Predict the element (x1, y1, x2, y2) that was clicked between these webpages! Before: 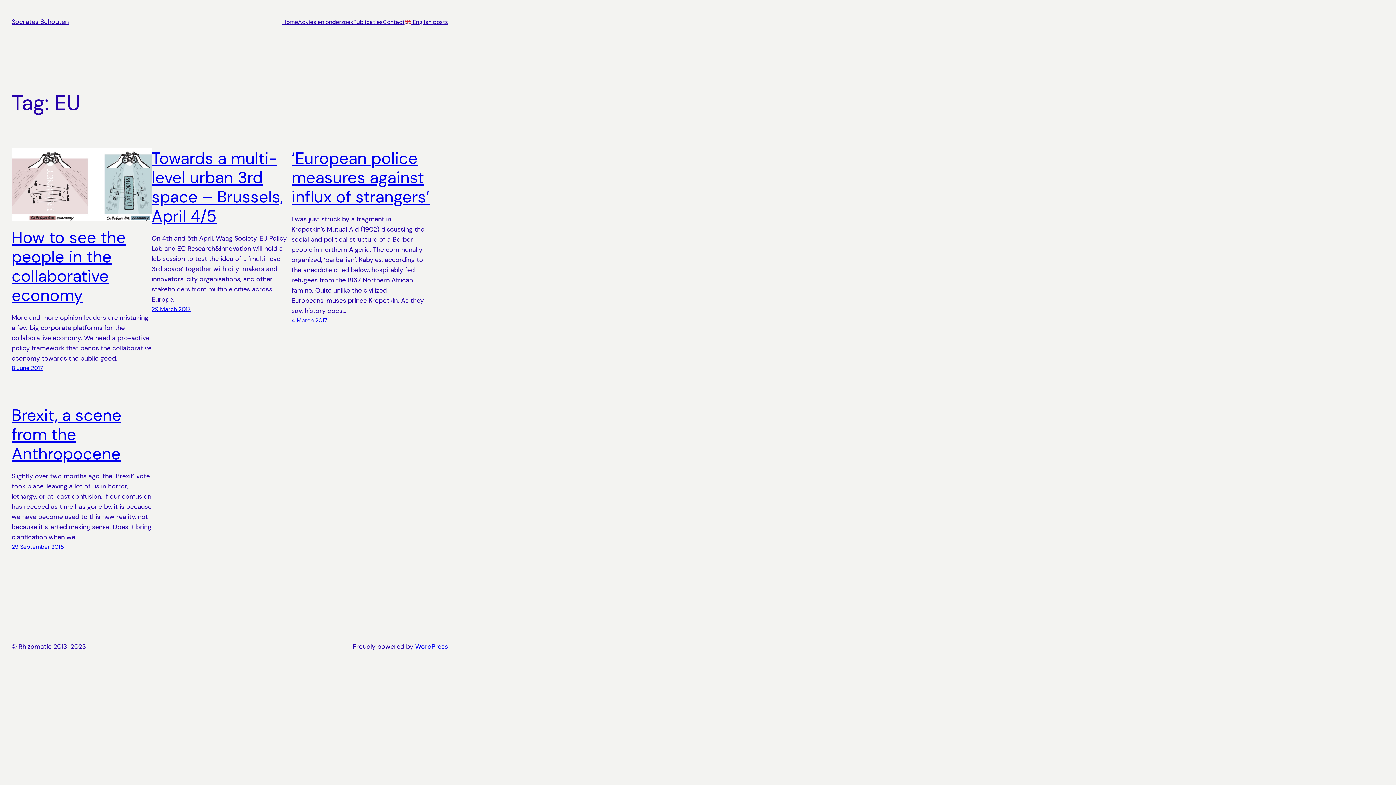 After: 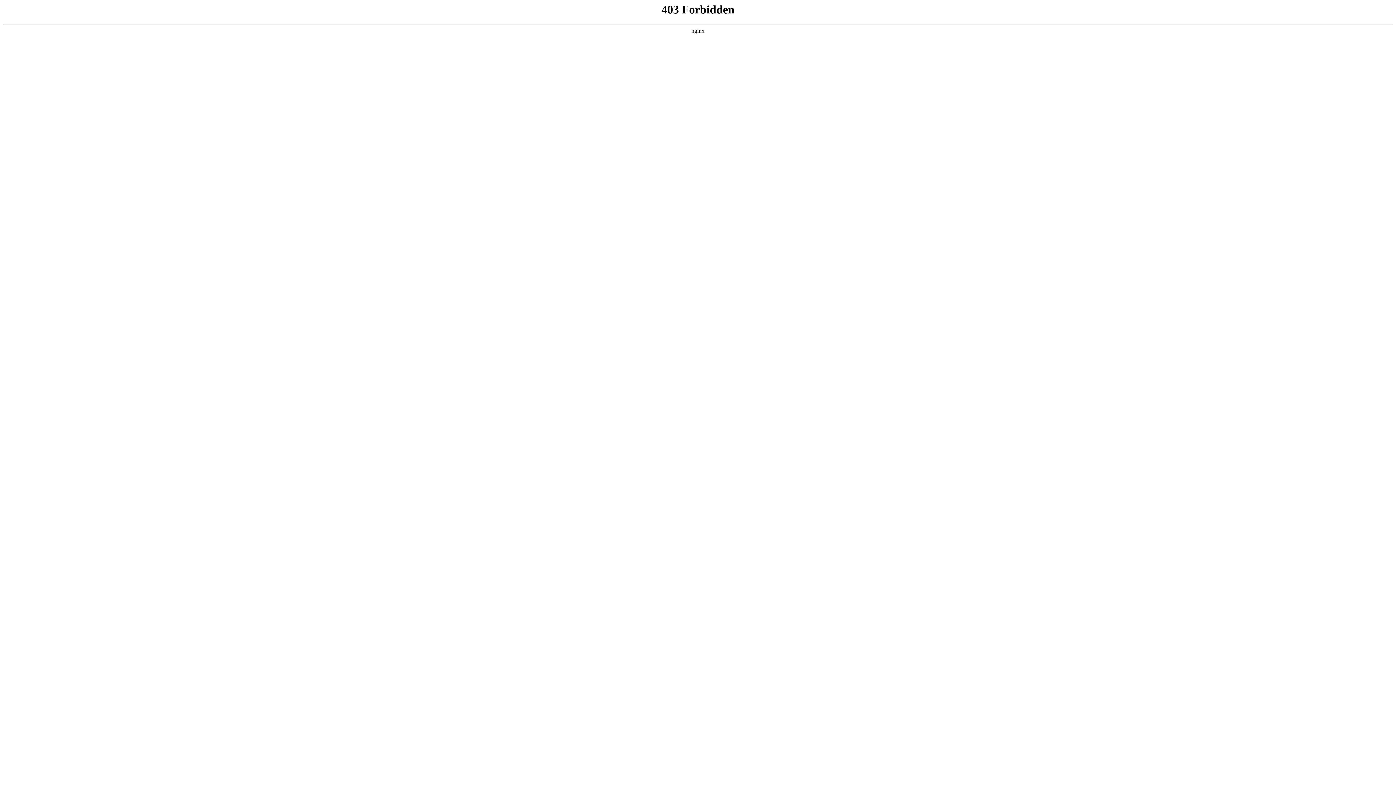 Action: label: WordPress bbox: (415, 642, 448, 651)